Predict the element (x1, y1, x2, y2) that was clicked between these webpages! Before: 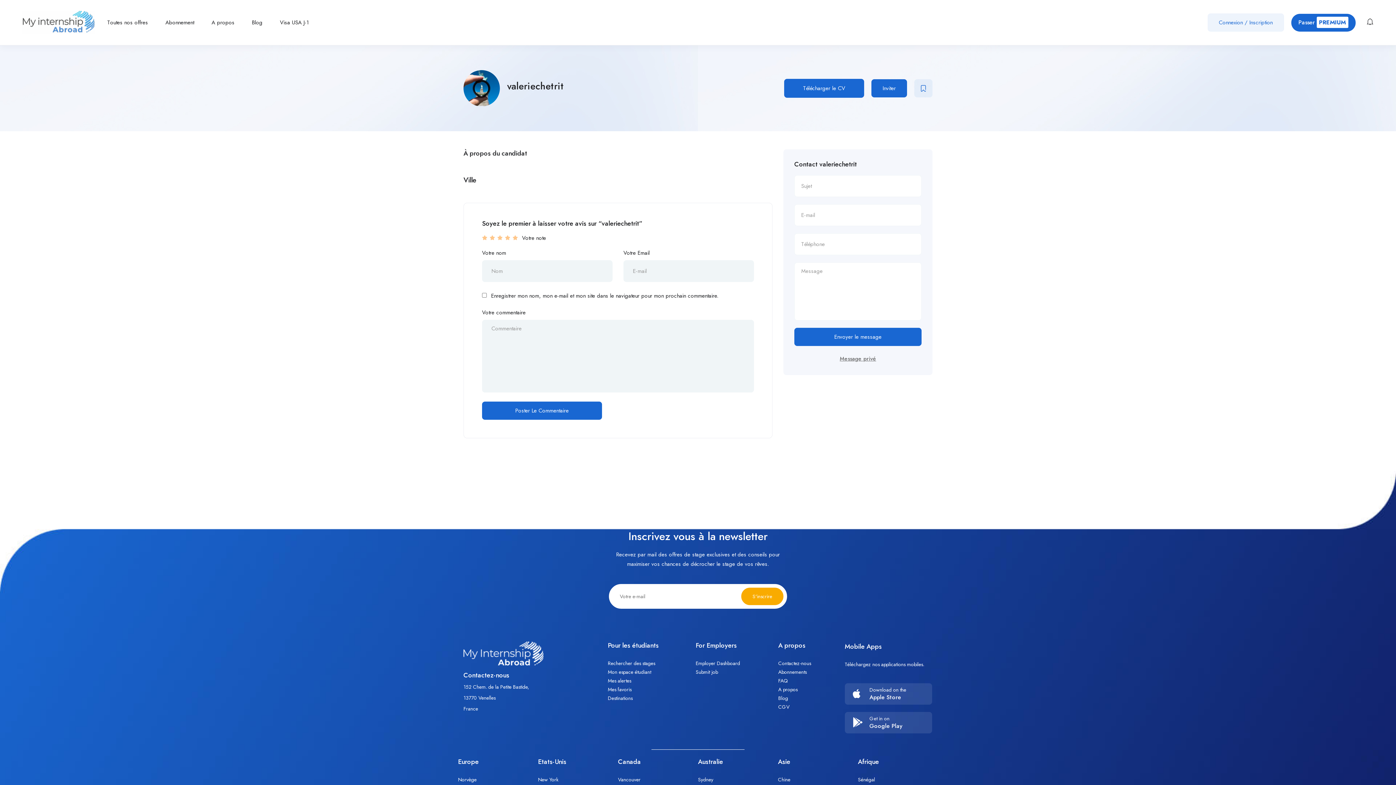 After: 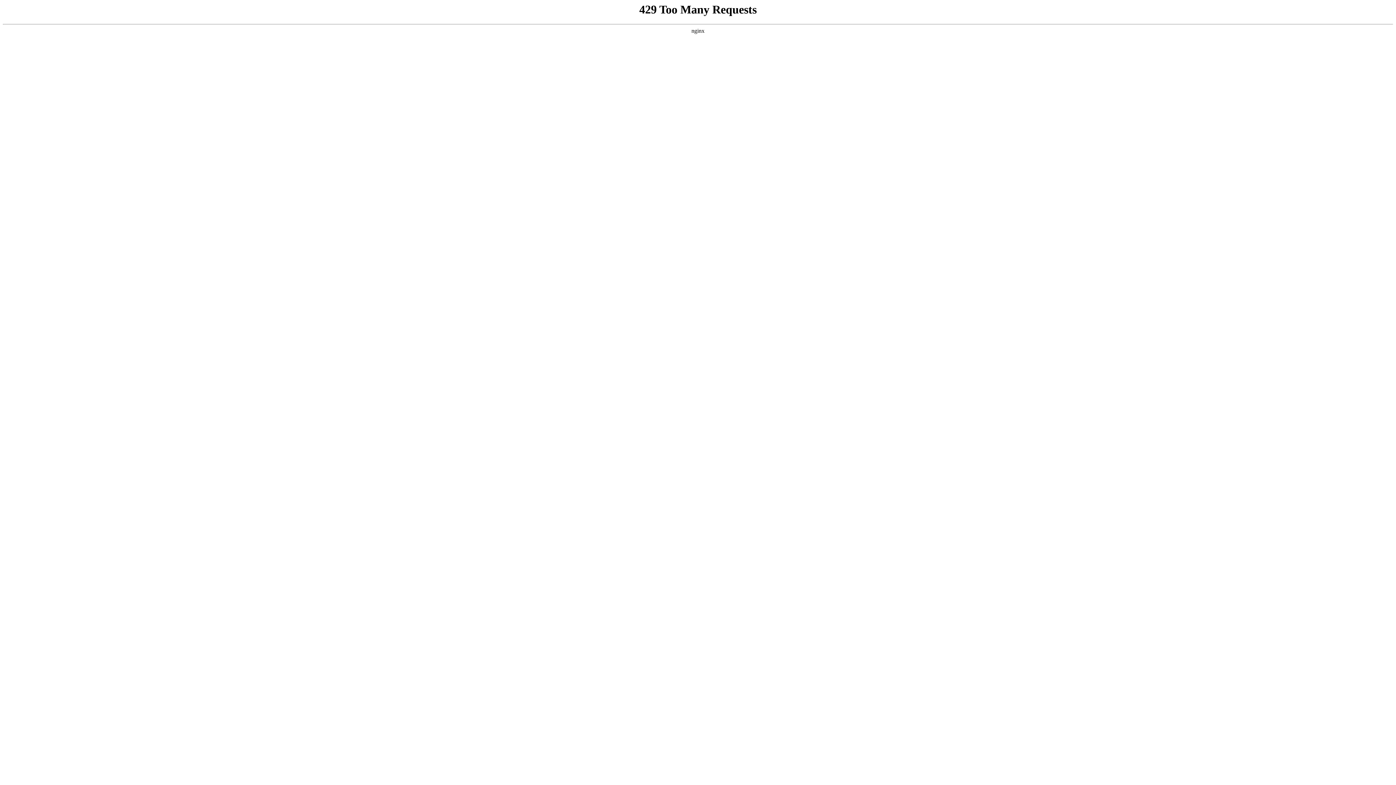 Action: label: Toutes nos offres bbox: (107, 13, 148, 31)